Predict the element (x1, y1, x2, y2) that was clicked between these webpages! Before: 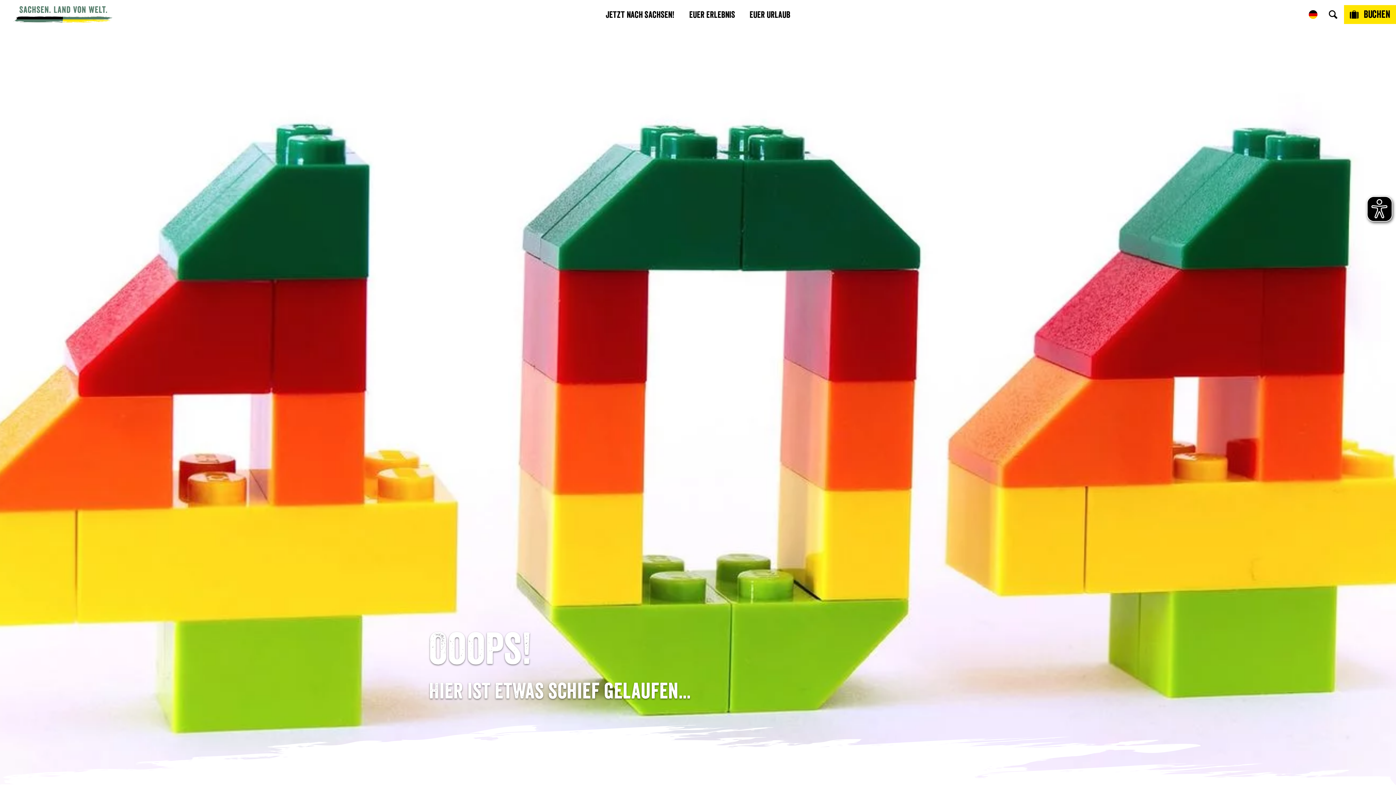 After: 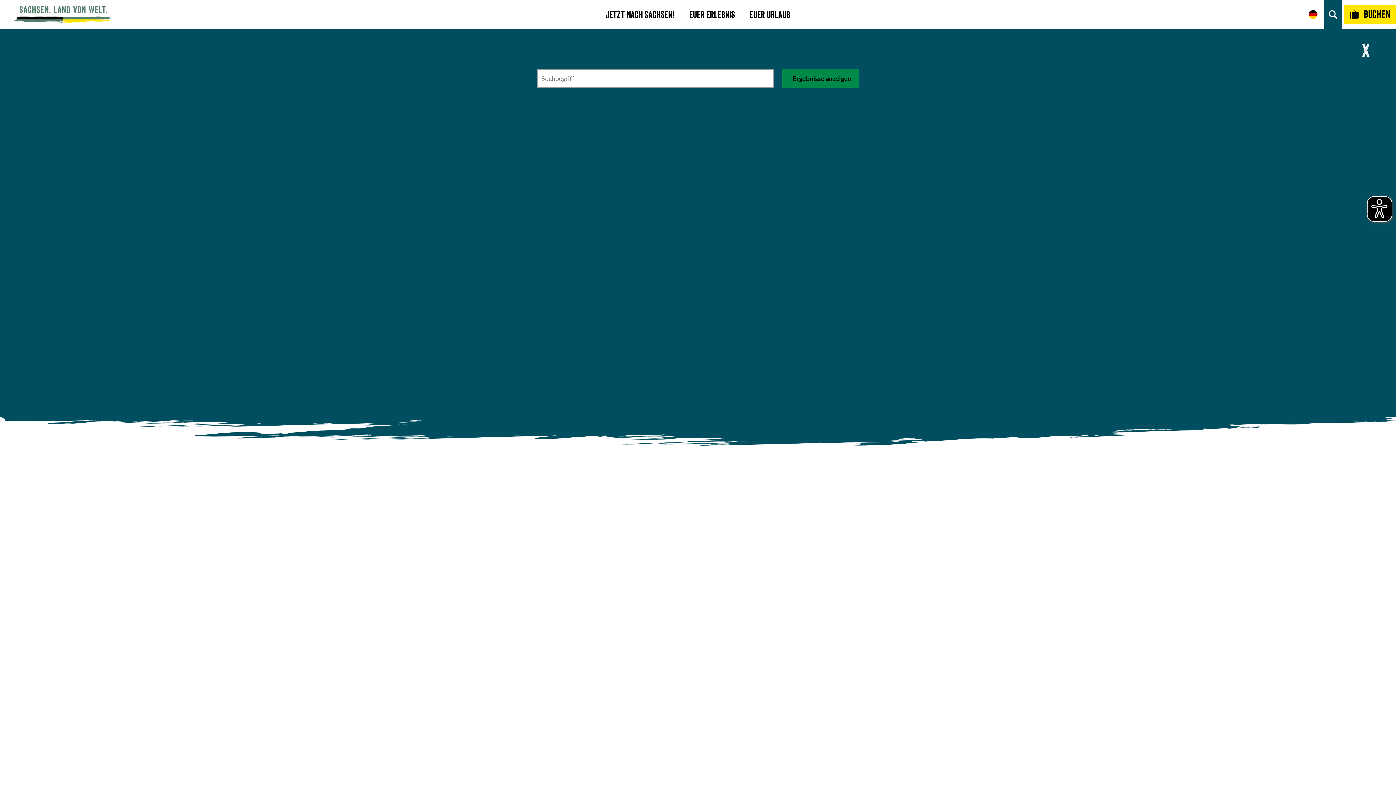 Action: bbox: (1324, 0, 1342, 29)